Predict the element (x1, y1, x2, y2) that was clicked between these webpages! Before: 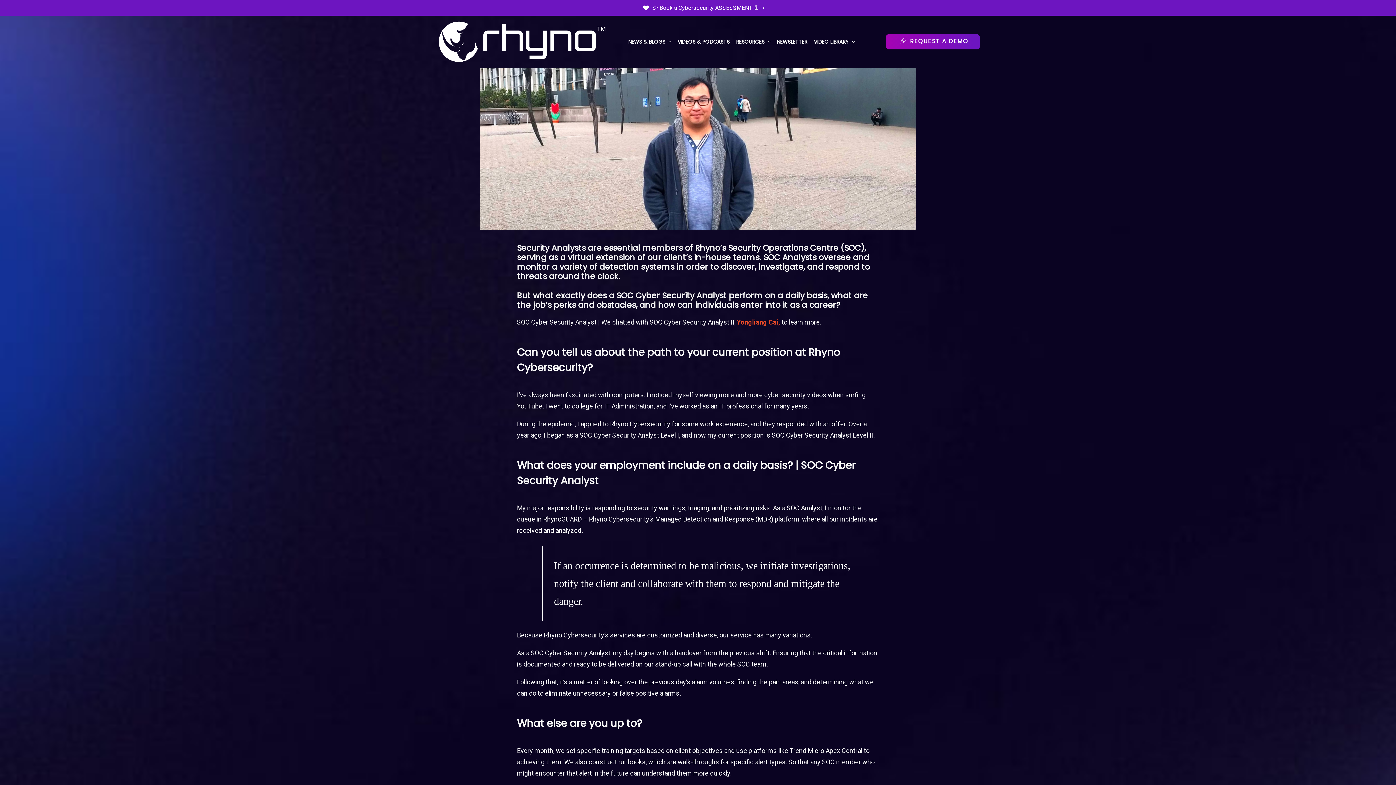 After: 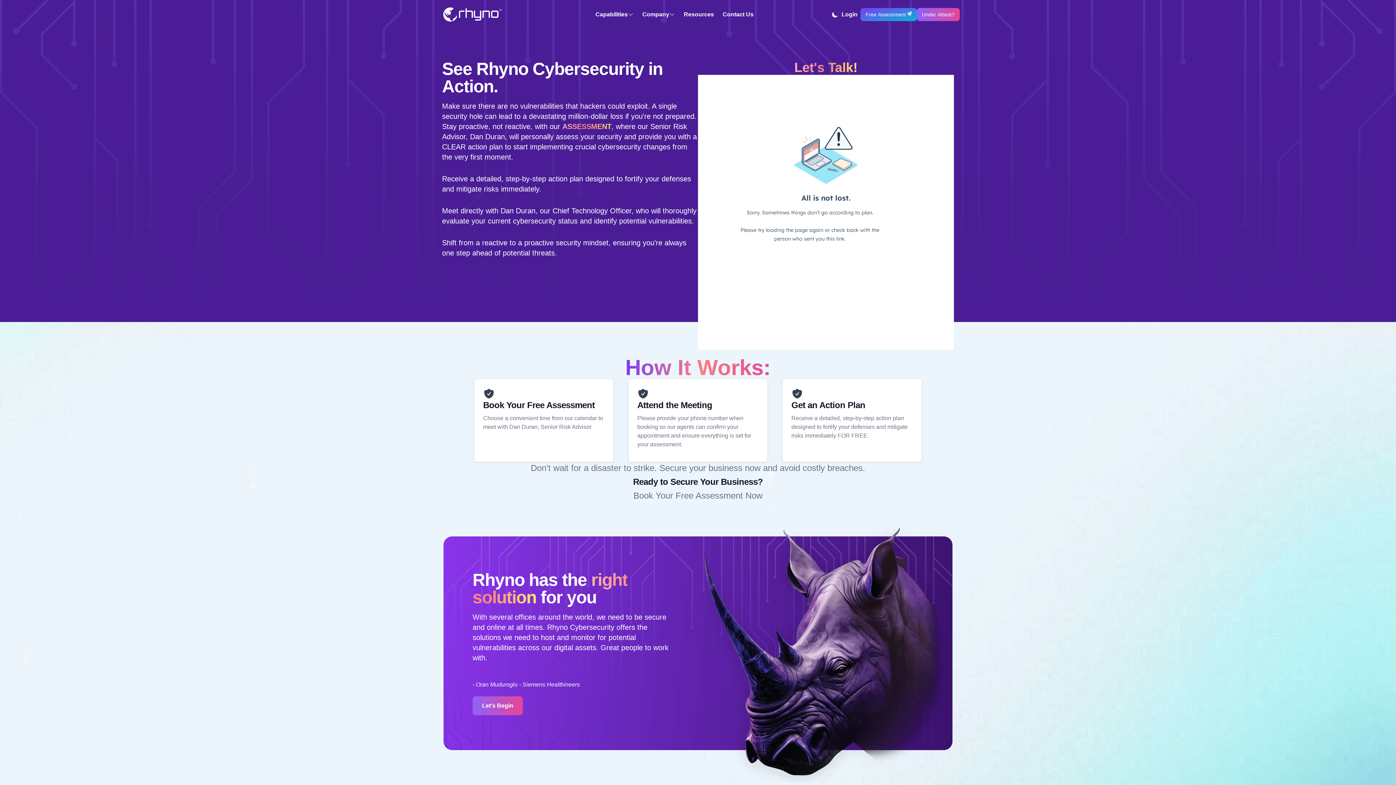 Action: bbox: (643, 4, 764, 11) label: 👉 Book a Cybersecurity ASSESSMENT 🗓️